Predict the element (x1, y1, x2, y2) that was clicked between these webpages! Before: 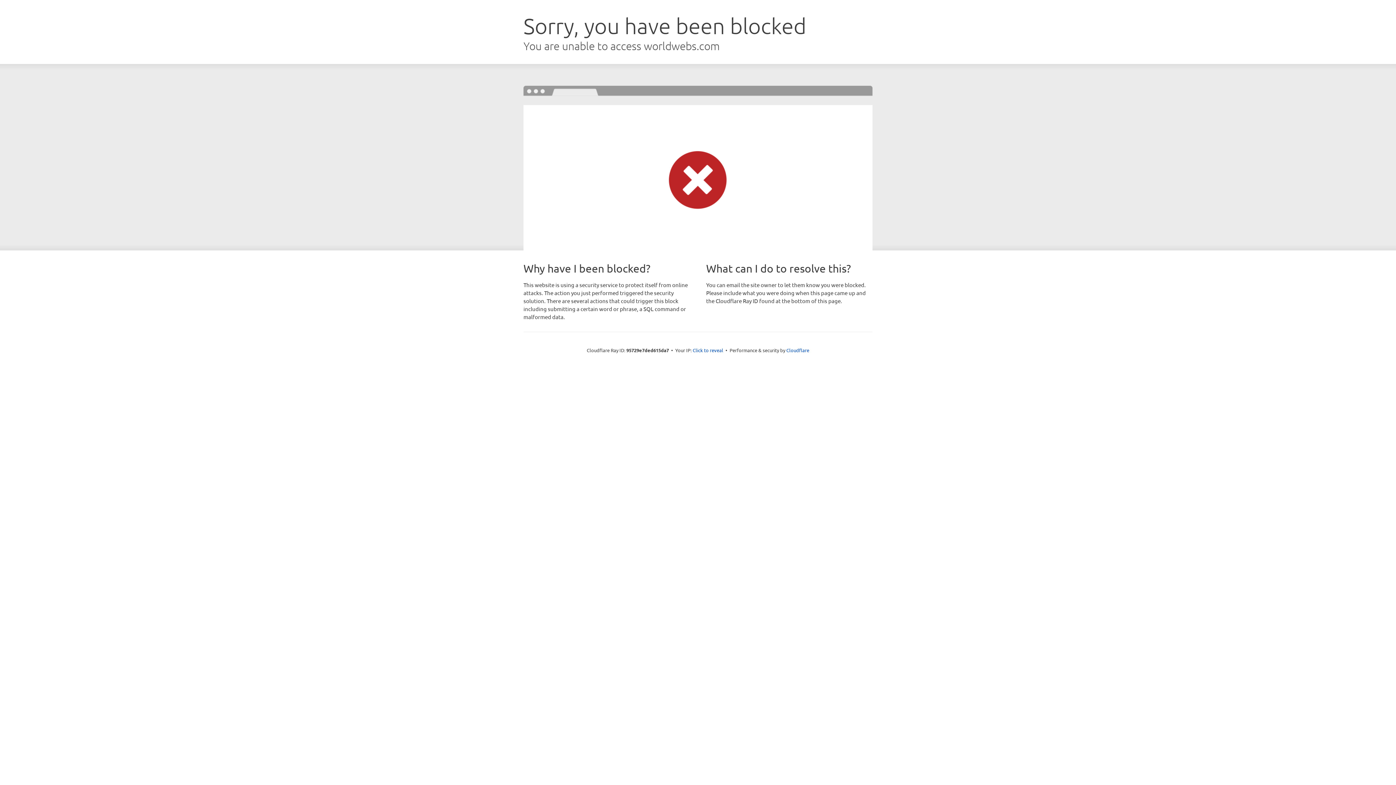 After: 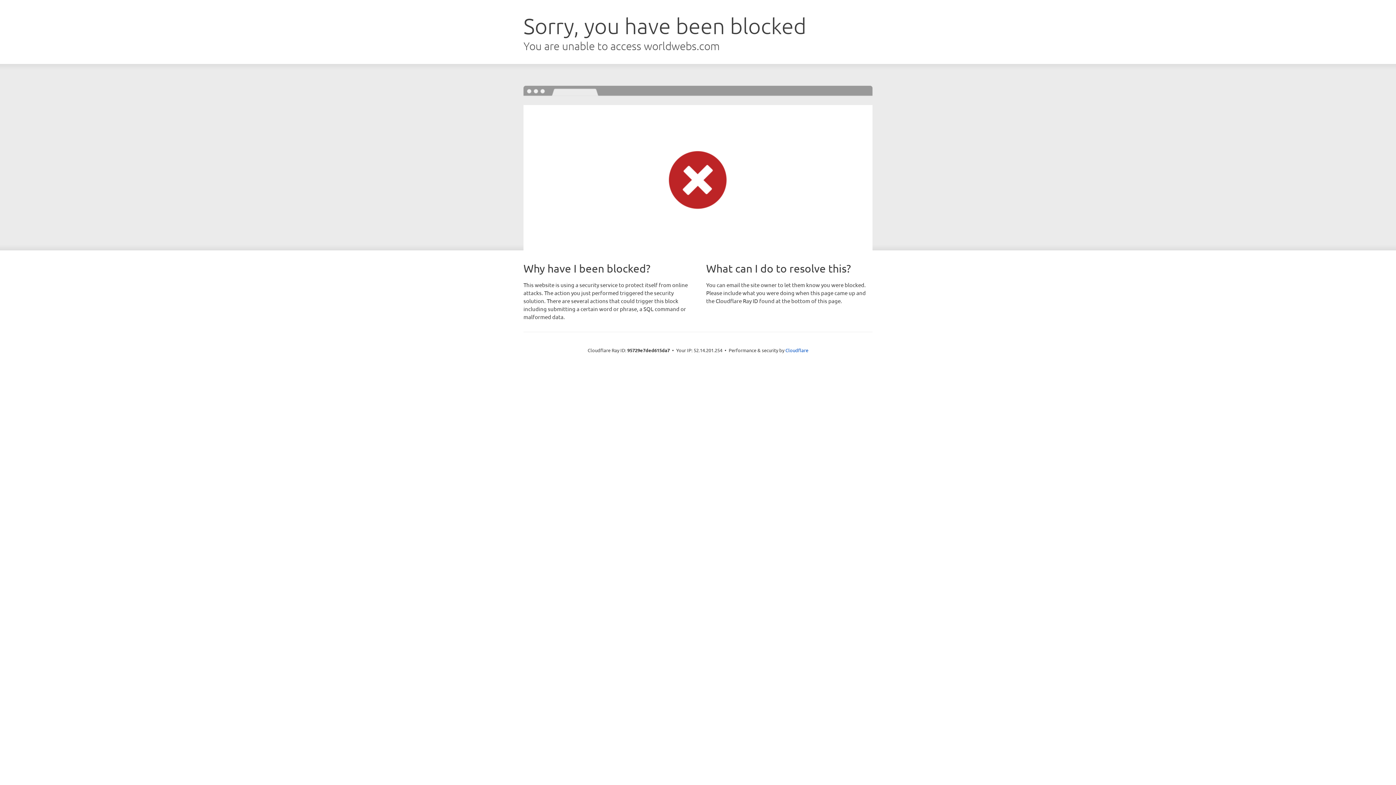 Action: label: Click to reveal bbox: (692, 346, 723, 353)